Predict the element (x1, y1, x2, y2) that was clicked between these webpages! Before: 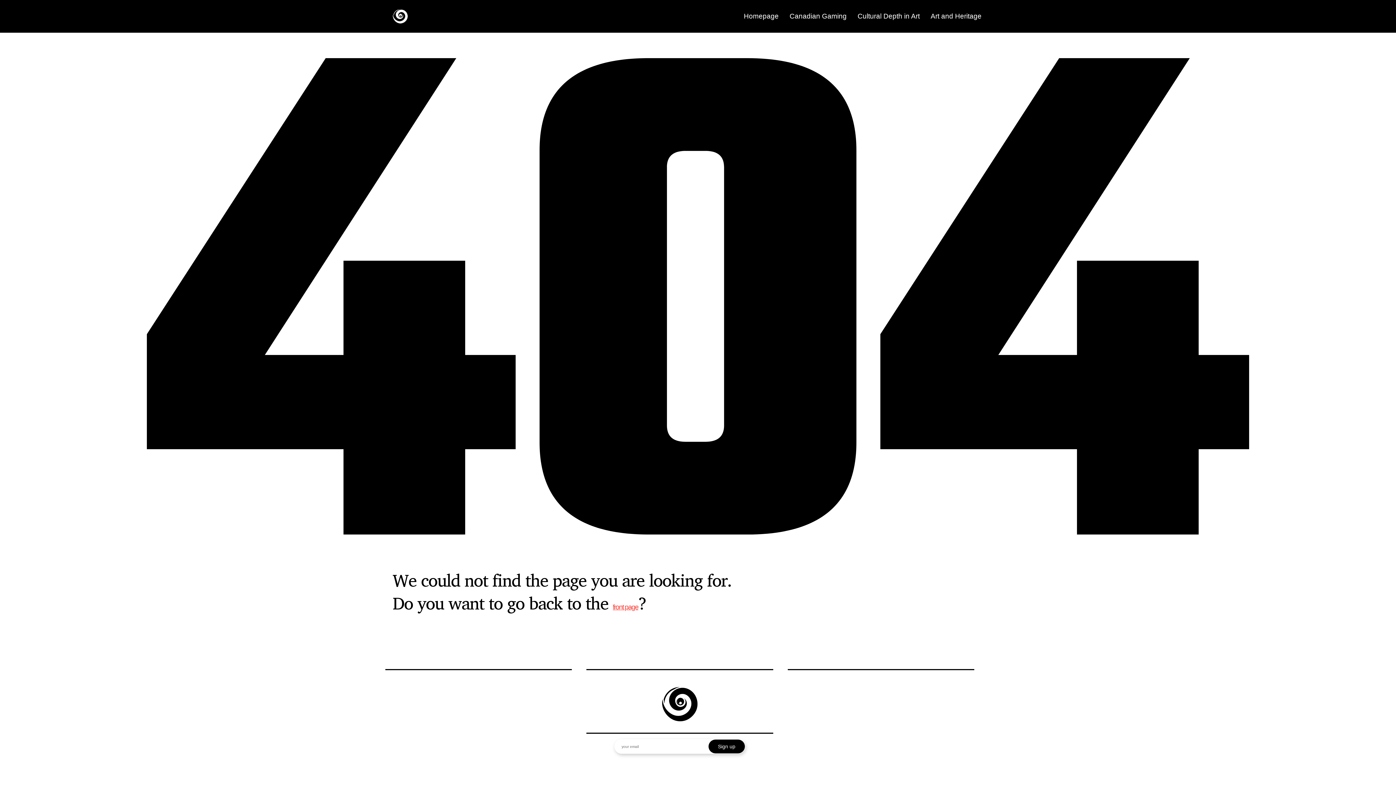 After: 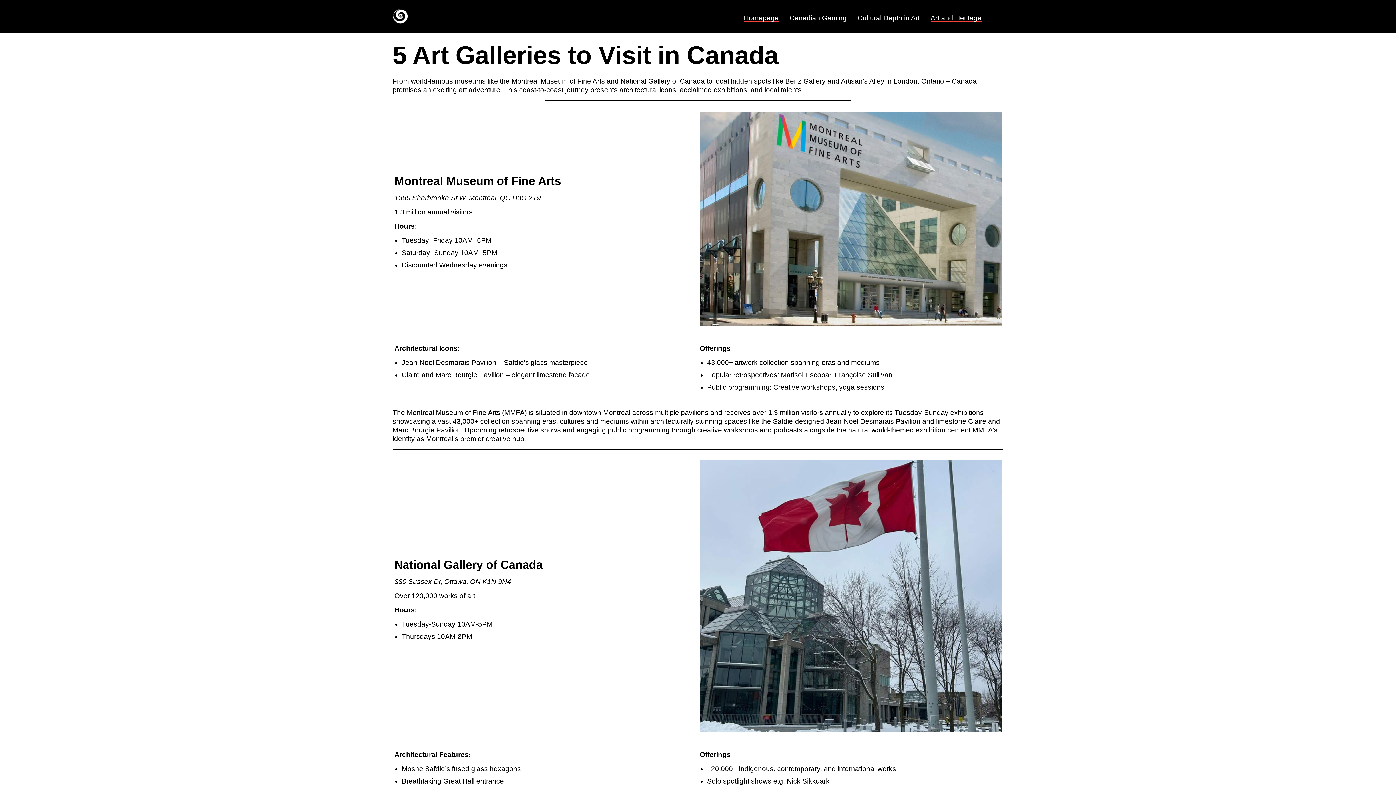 Action: bbox: (392, 9, 411, 23)